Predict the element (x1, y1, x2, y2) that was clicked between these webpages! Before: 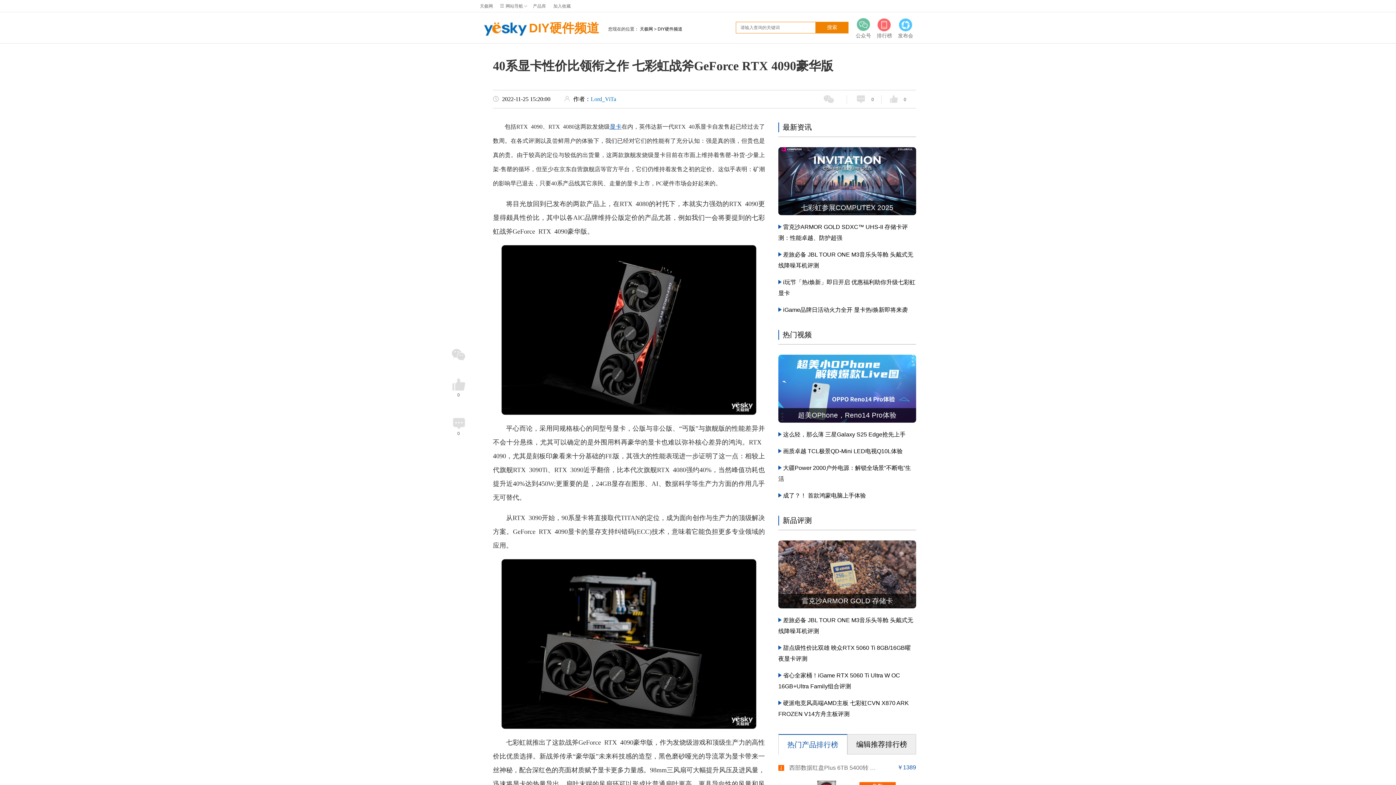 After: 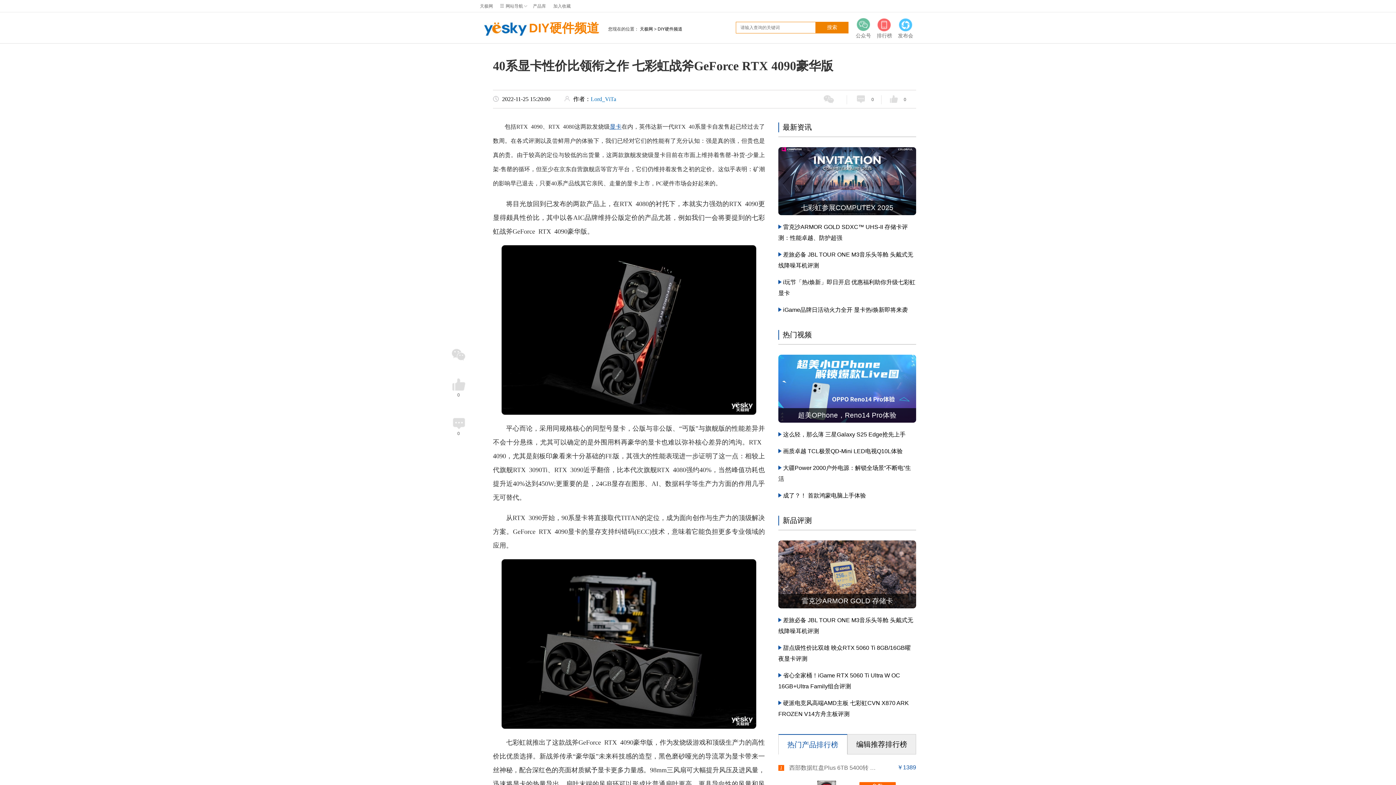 Action: bbox: (801, 597, 893, 605) label: 雷克沙ARMOR GOLD 存储卡